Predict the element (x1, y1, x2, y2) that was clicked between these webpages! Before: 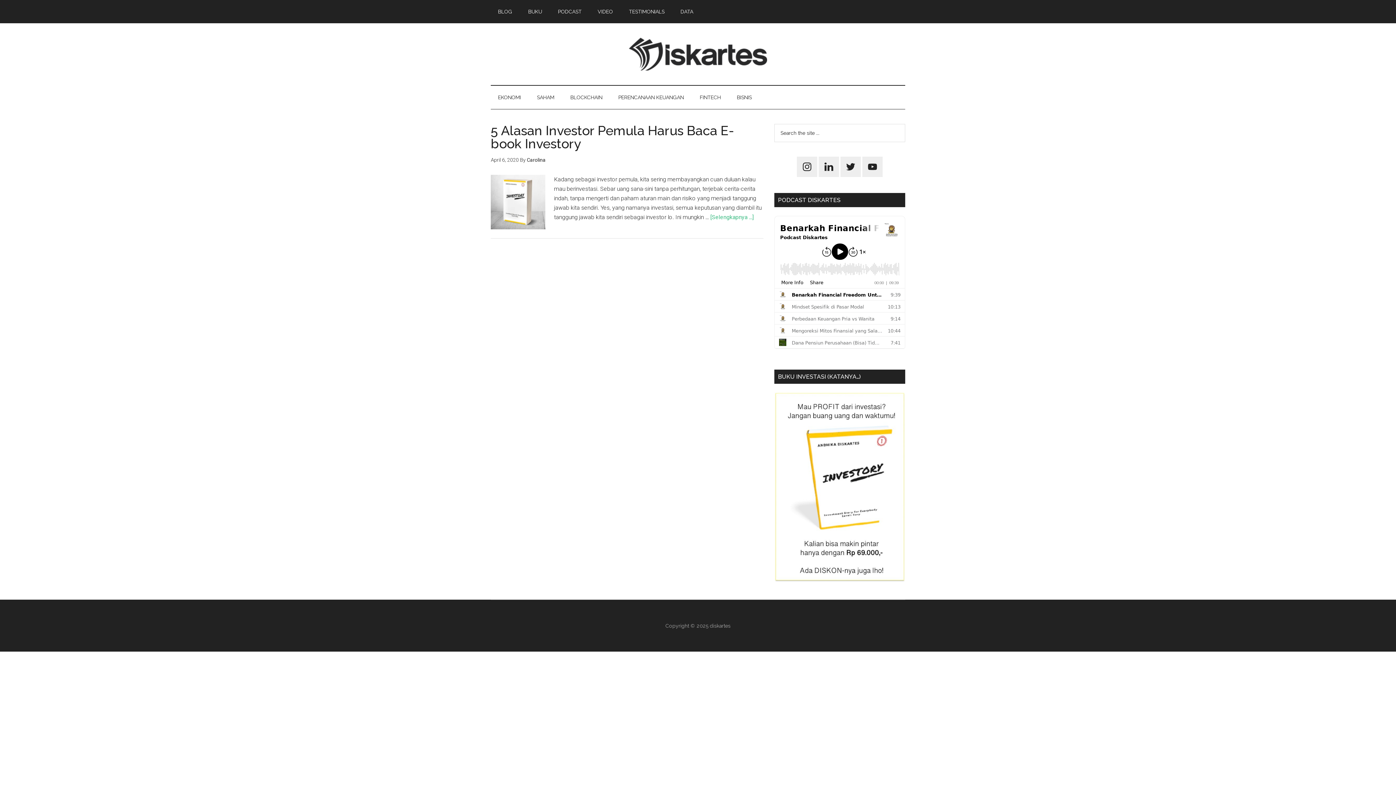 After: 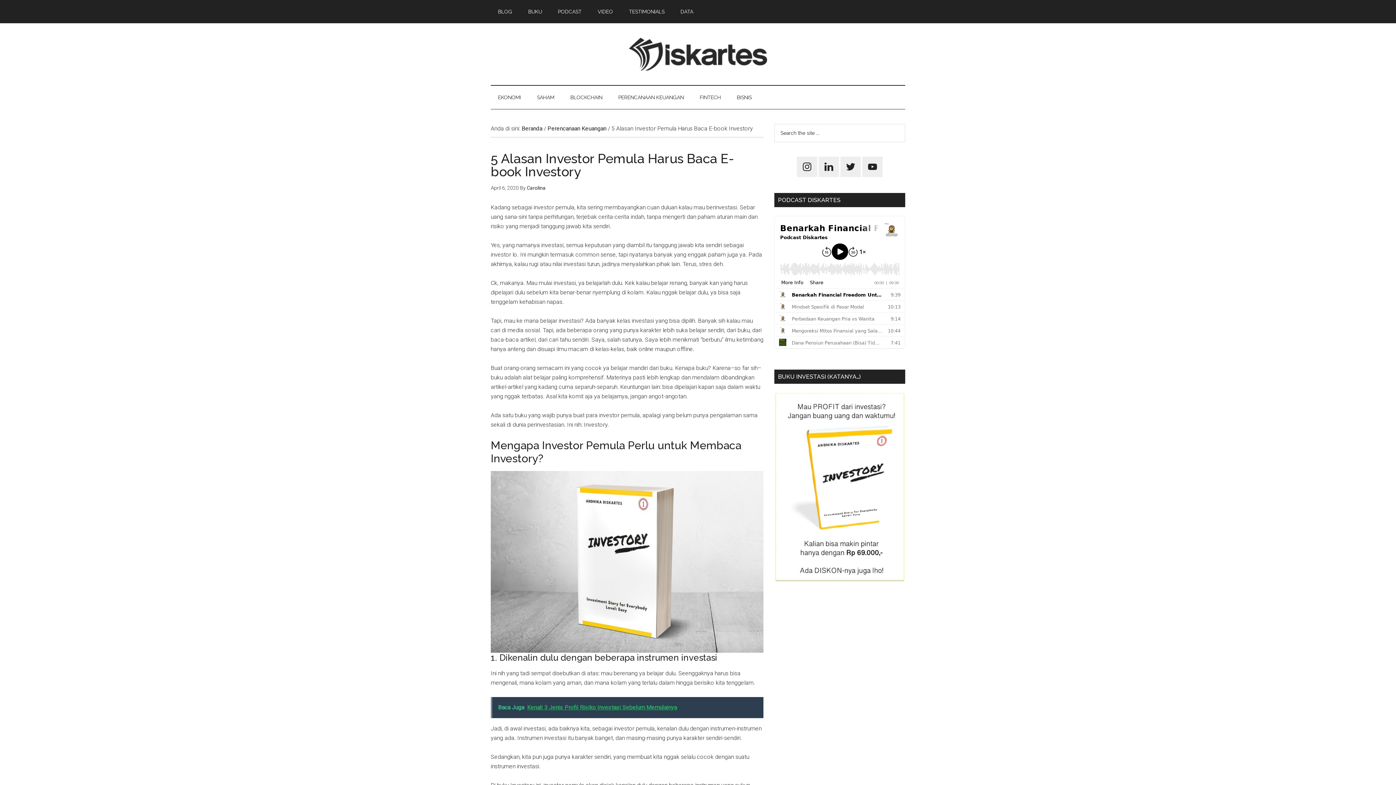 Action: bbox: (710, 213, 753, 220) label: [Selengkapnya ...]